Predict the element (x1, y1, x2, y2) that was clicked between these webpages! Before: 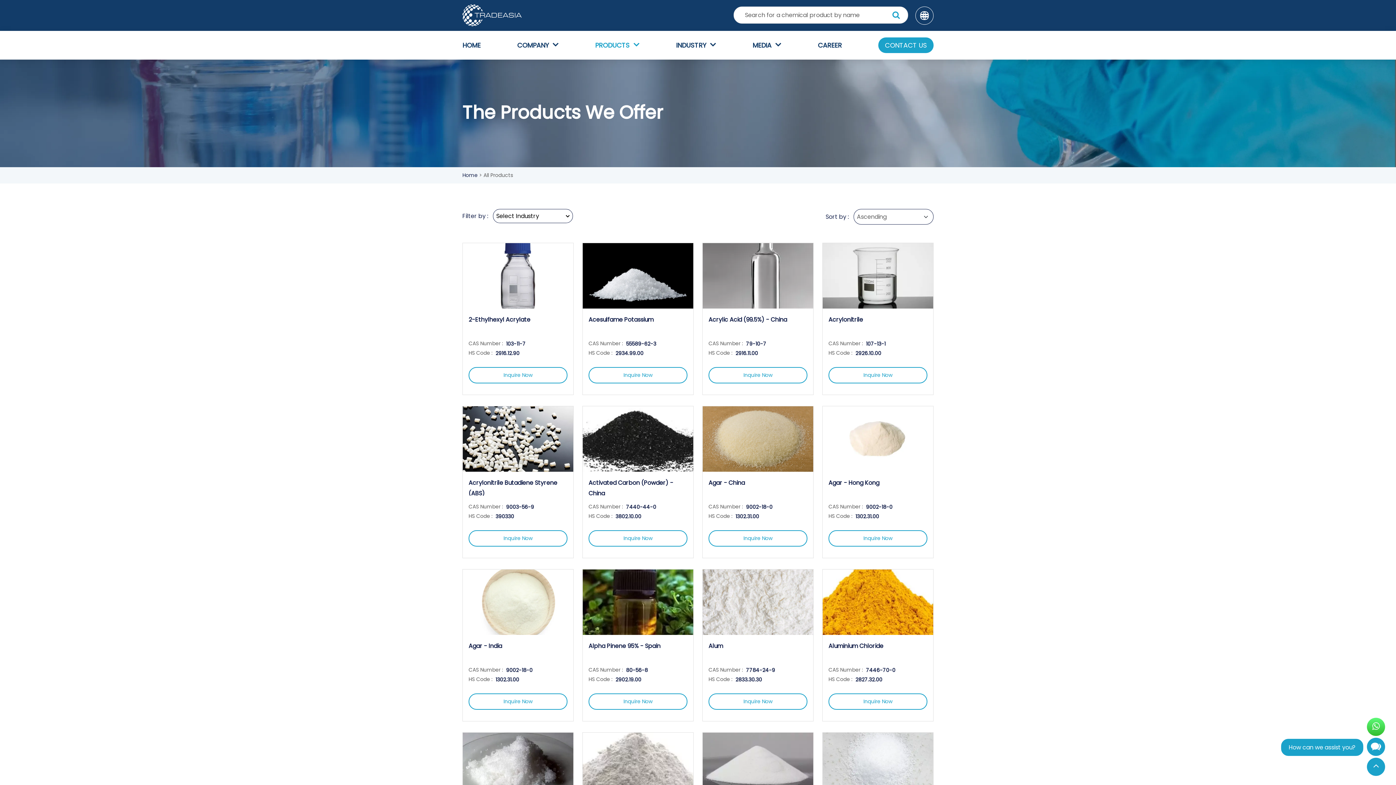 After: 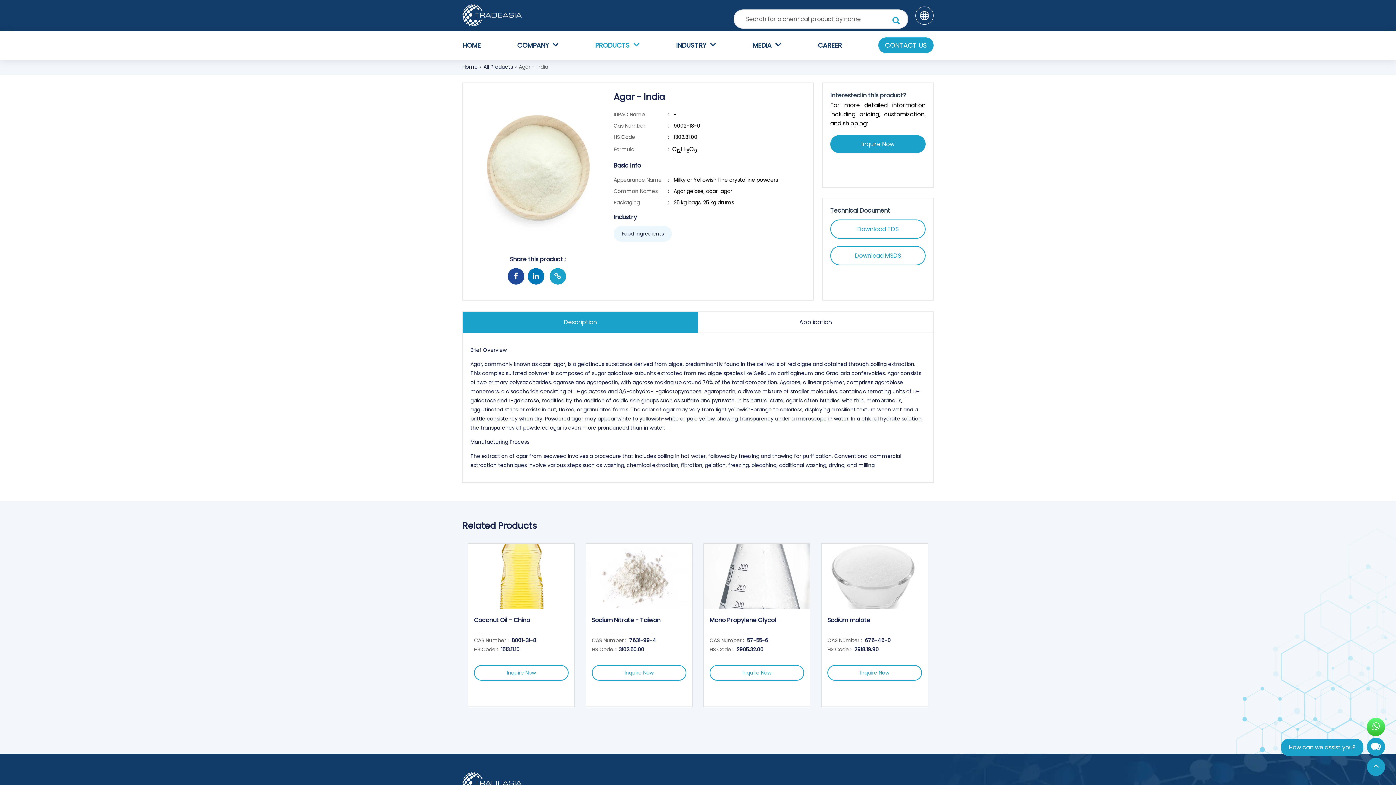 Action: bbox: (462, 569, 573, 721) label: Agar - India

CAS Number :  

9002-18-0

HS Code :  

1302.31.00

Inquire Now